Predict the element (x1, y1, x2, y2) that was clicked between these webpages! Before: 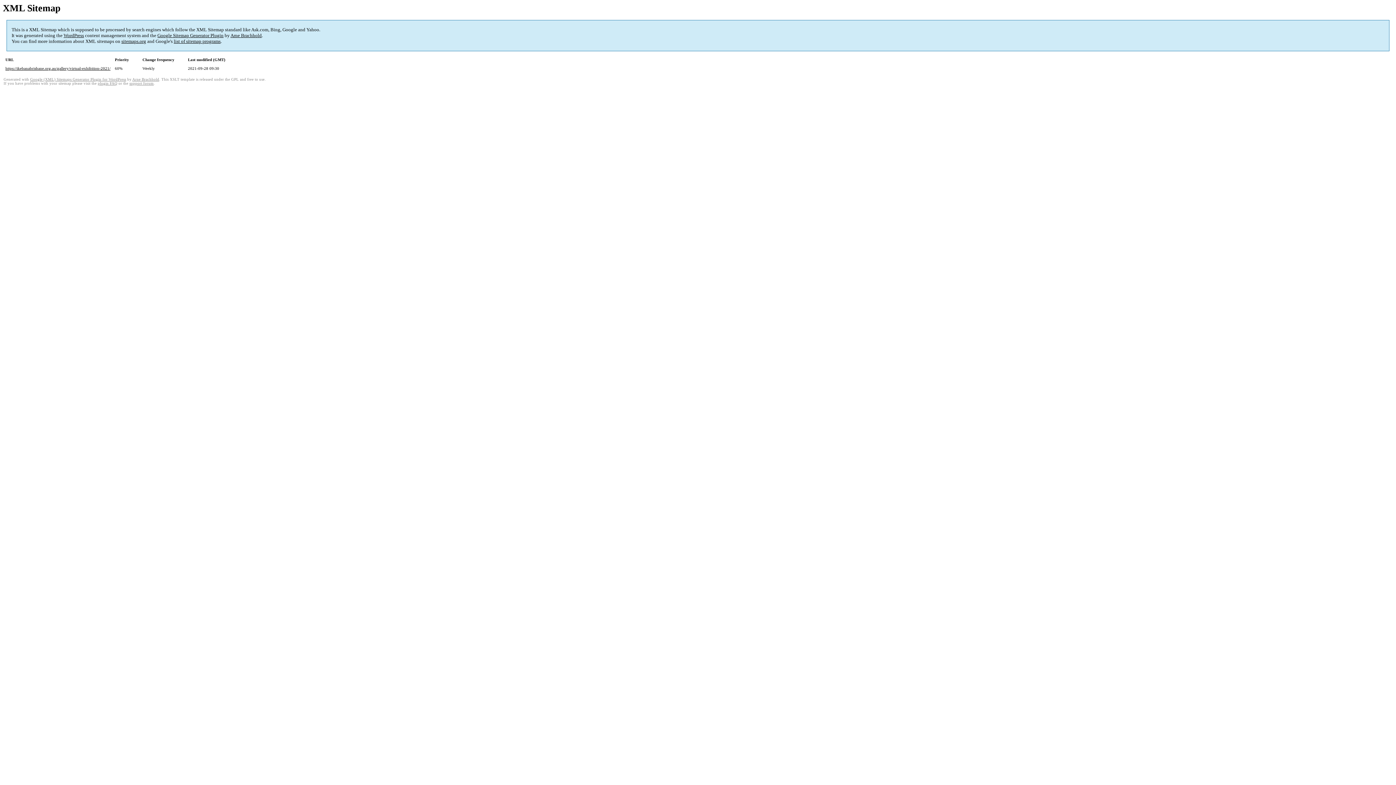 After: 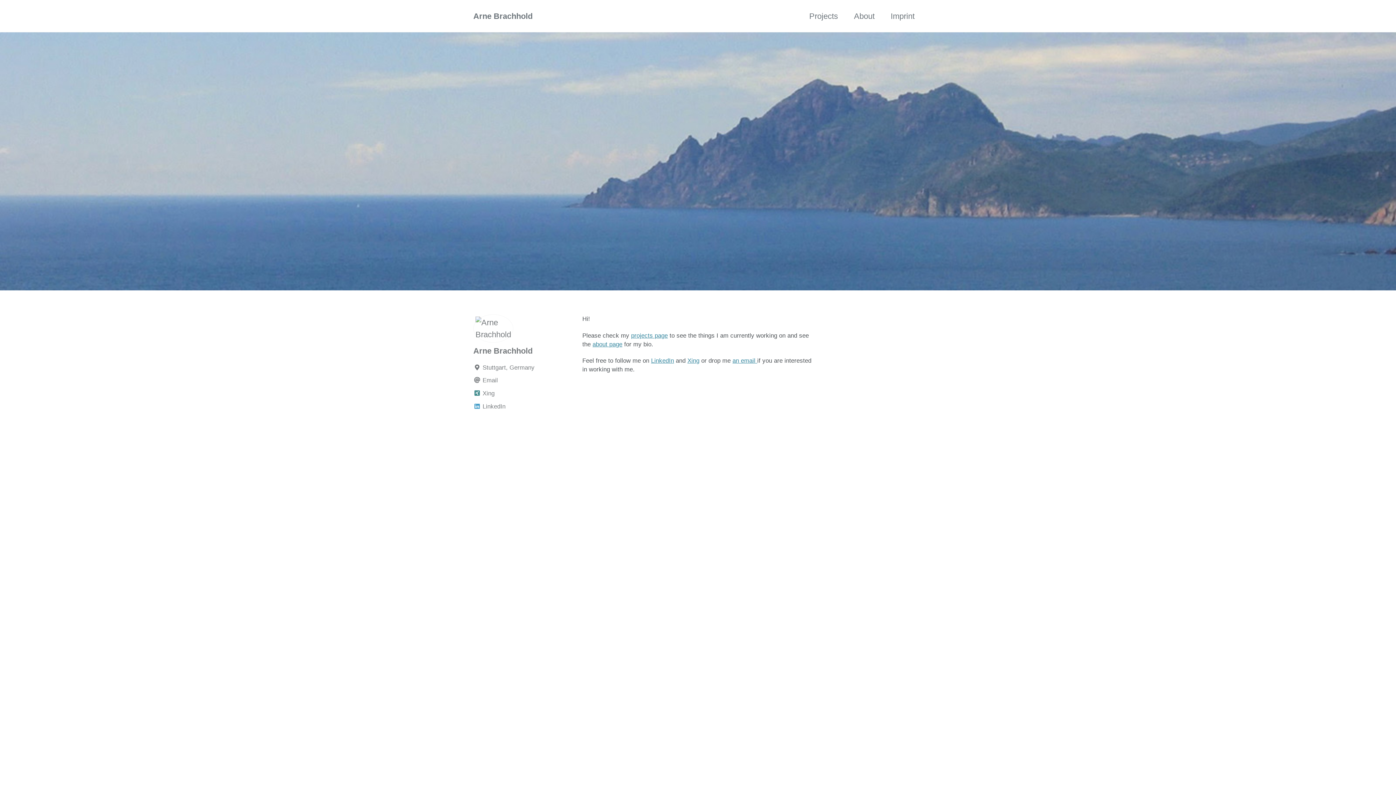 Action: bbox: (230, 32, 261, 38) label: Arne Brachhold